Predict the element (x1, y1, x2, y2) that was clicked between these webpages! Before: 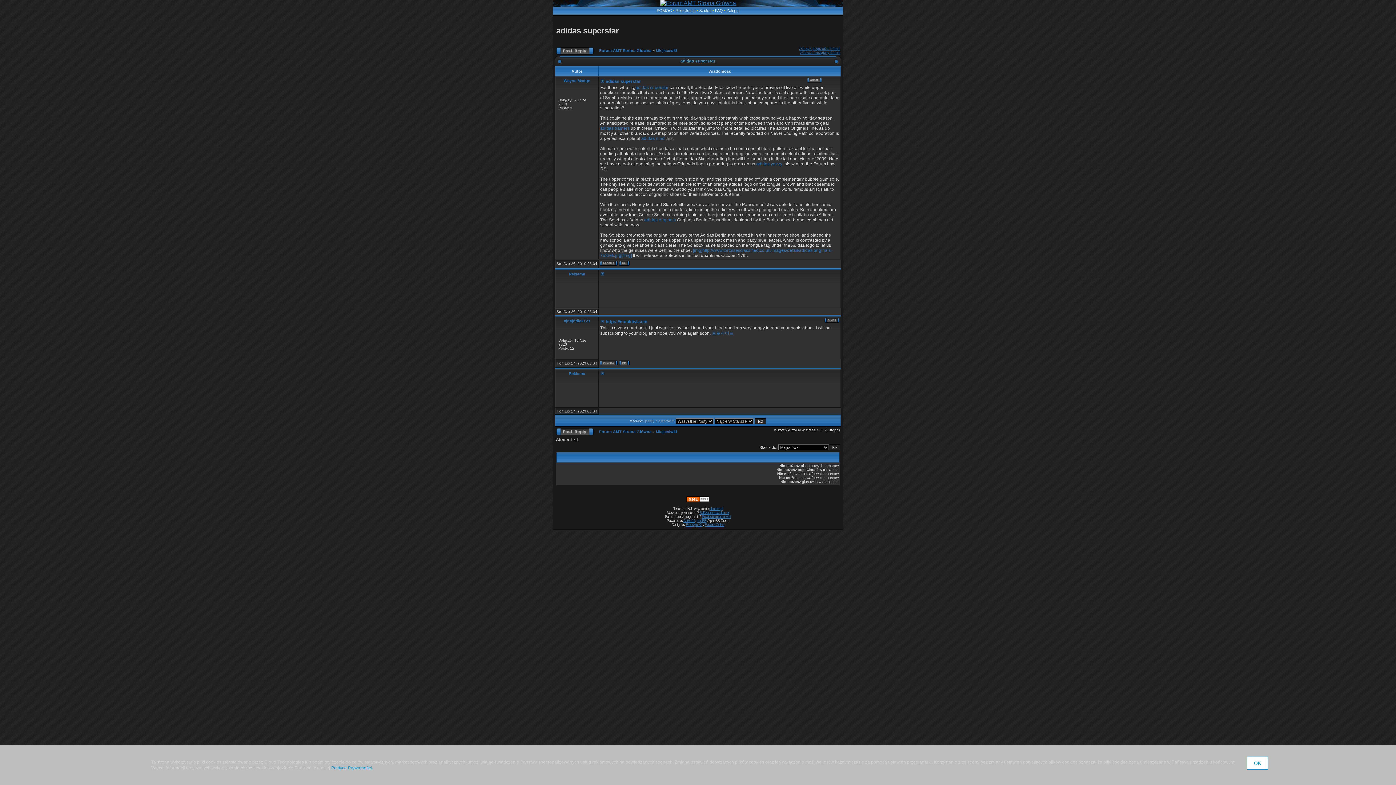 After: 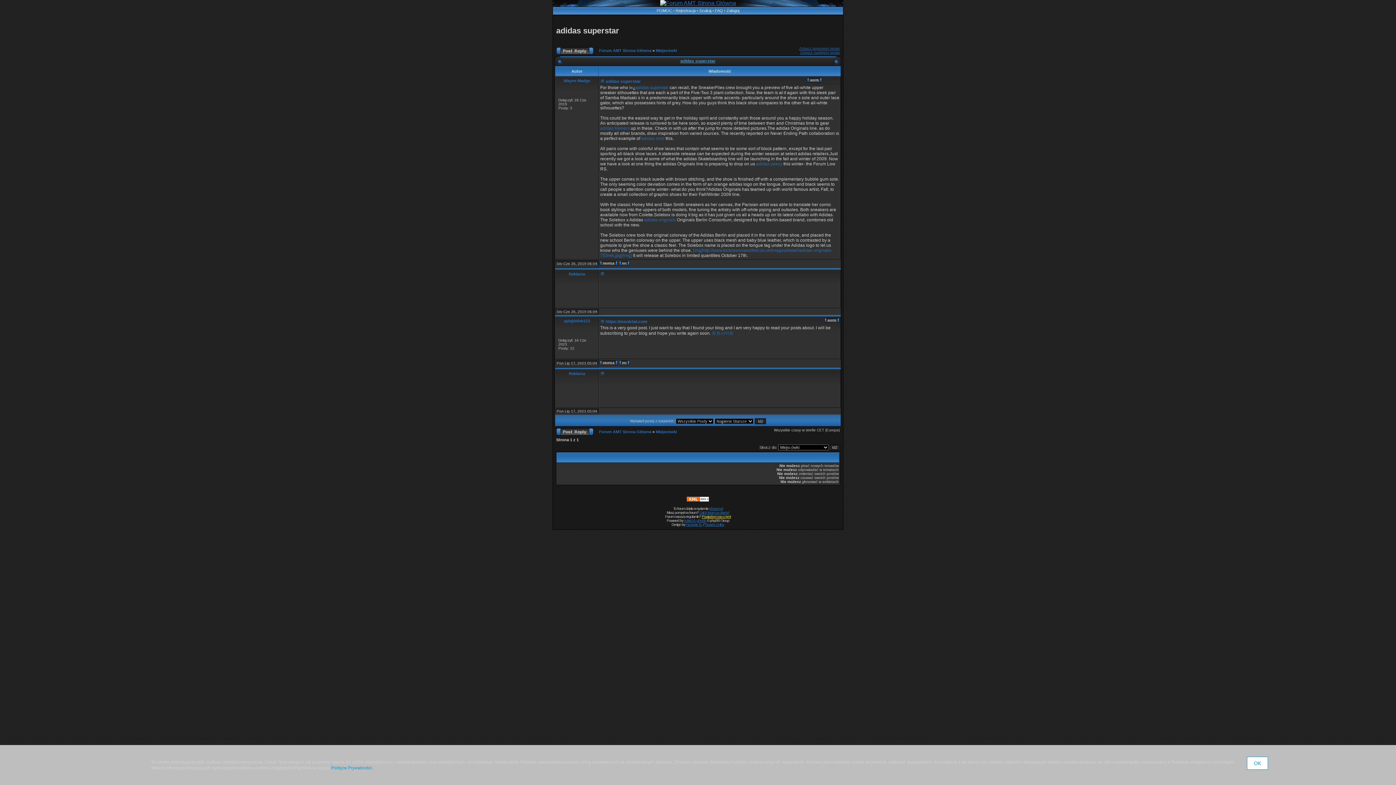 Action: bbox: (702, 514, 731, 518) label: Powiadom nas o tym!